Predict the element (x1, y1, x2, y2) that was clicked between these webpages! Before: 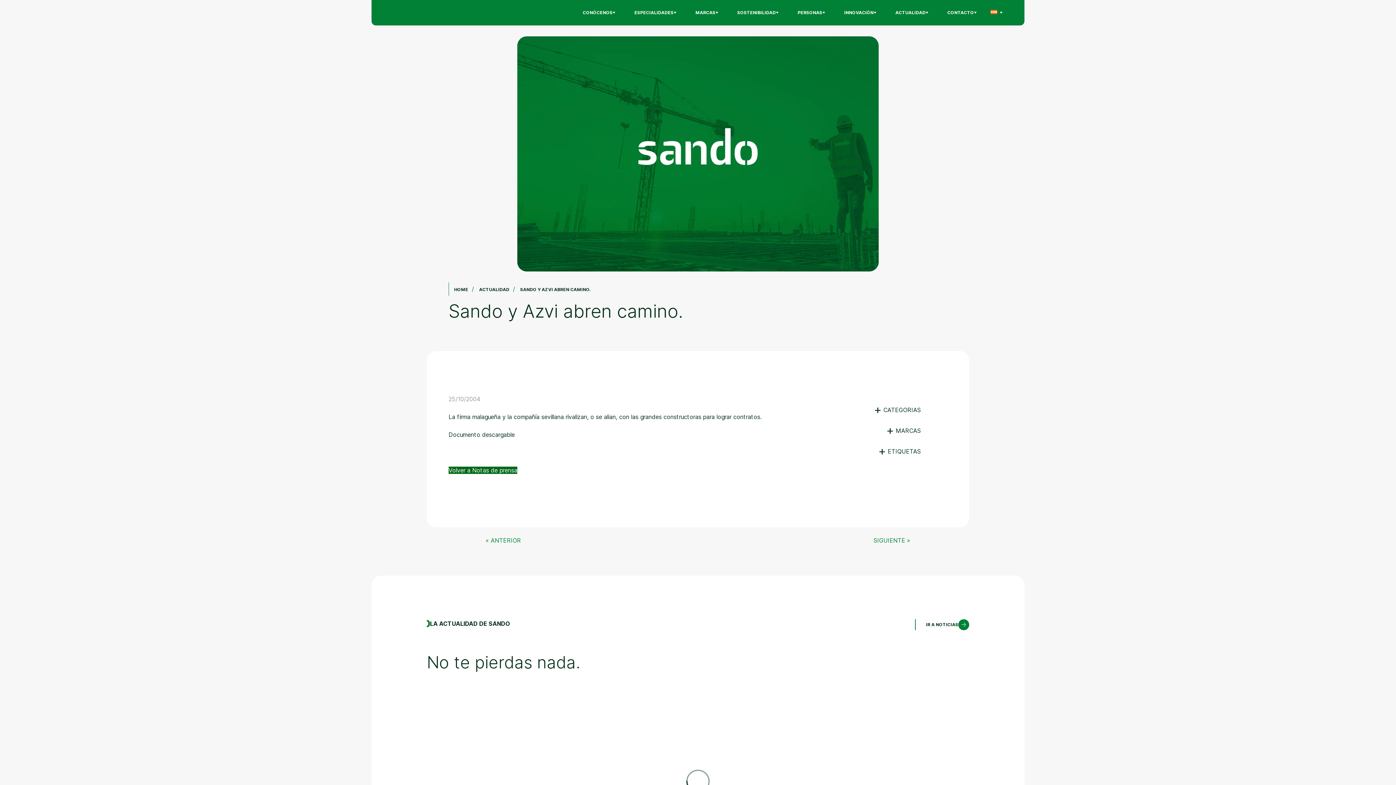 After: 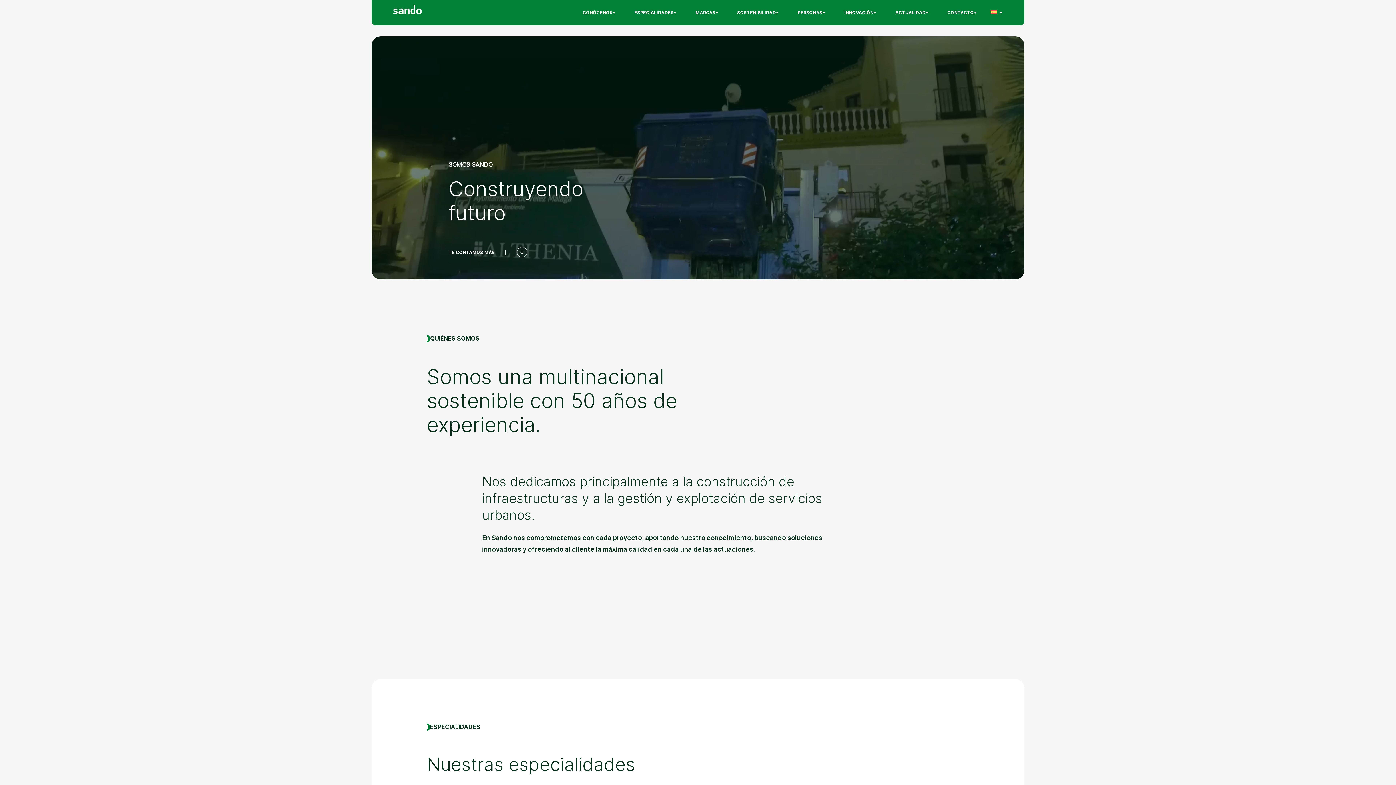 Action: bbox: (393, 4, 448, 17) label: Sando